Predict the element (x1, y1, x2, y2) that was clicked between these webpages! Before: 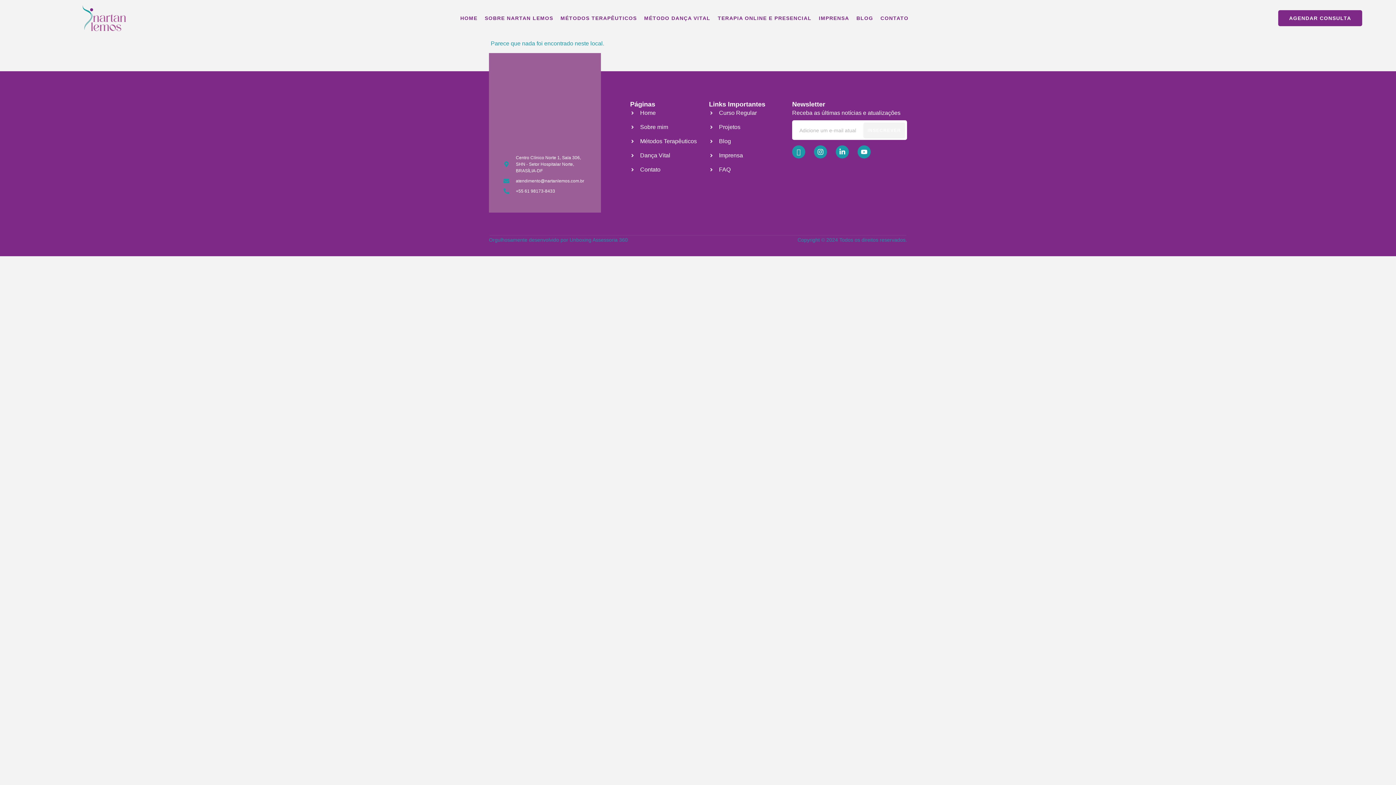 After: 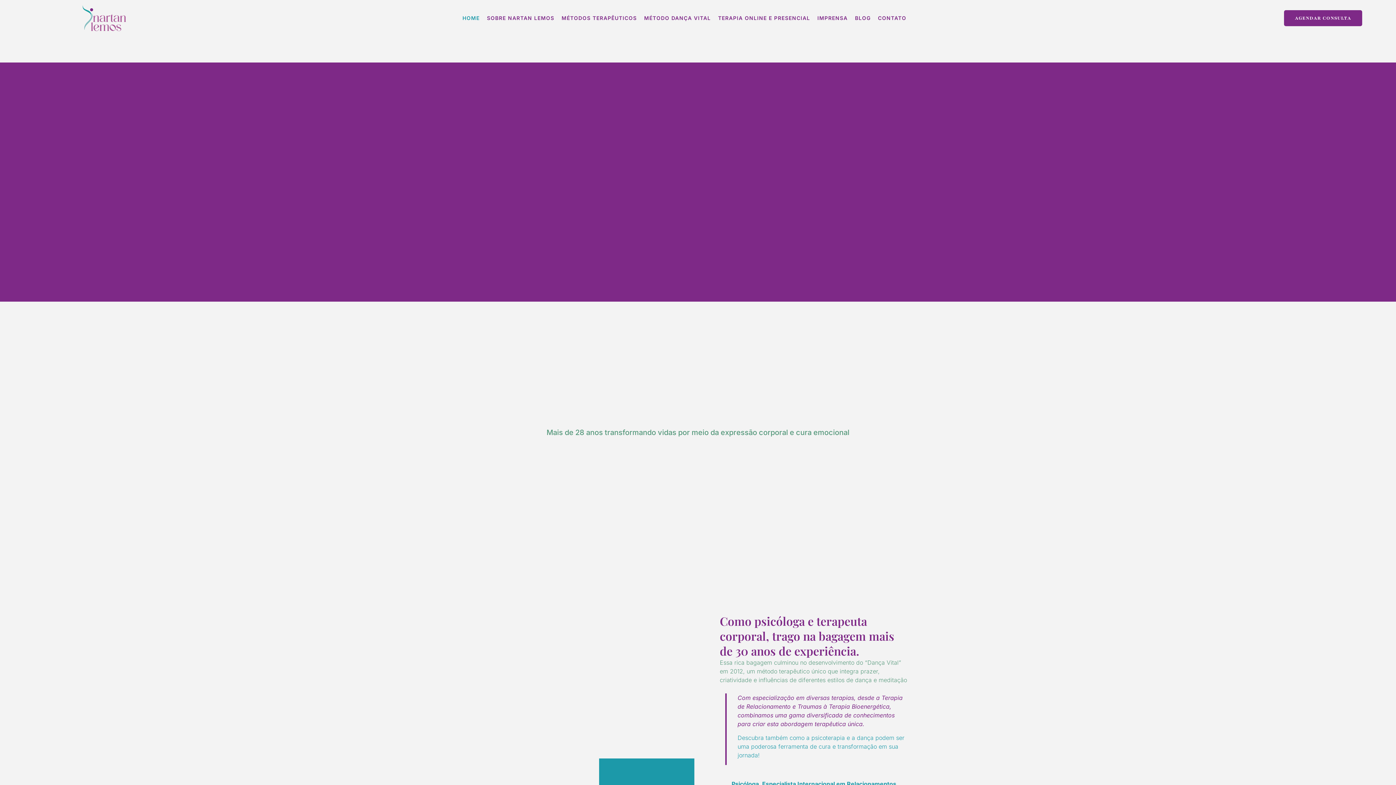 Action: bbox: (34, 4, 192, 31)